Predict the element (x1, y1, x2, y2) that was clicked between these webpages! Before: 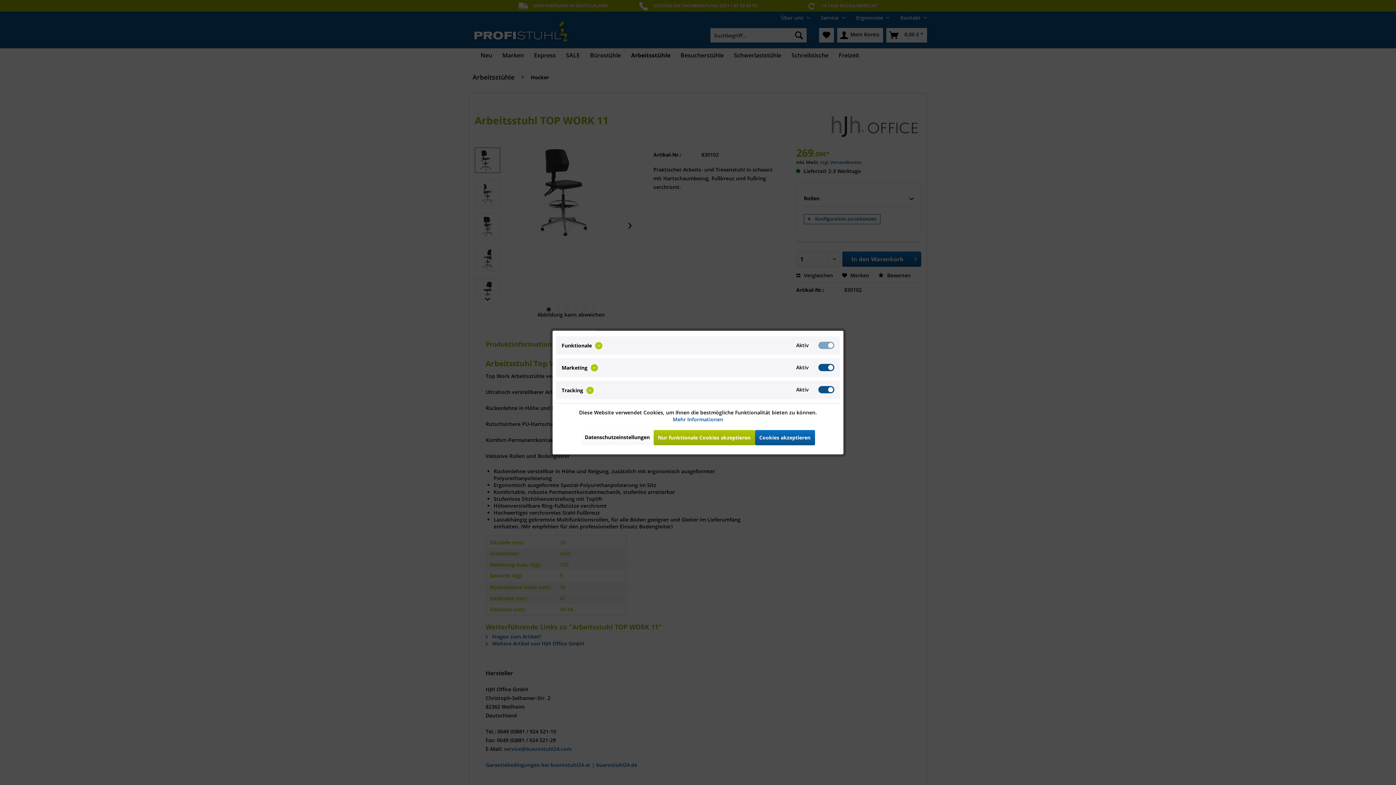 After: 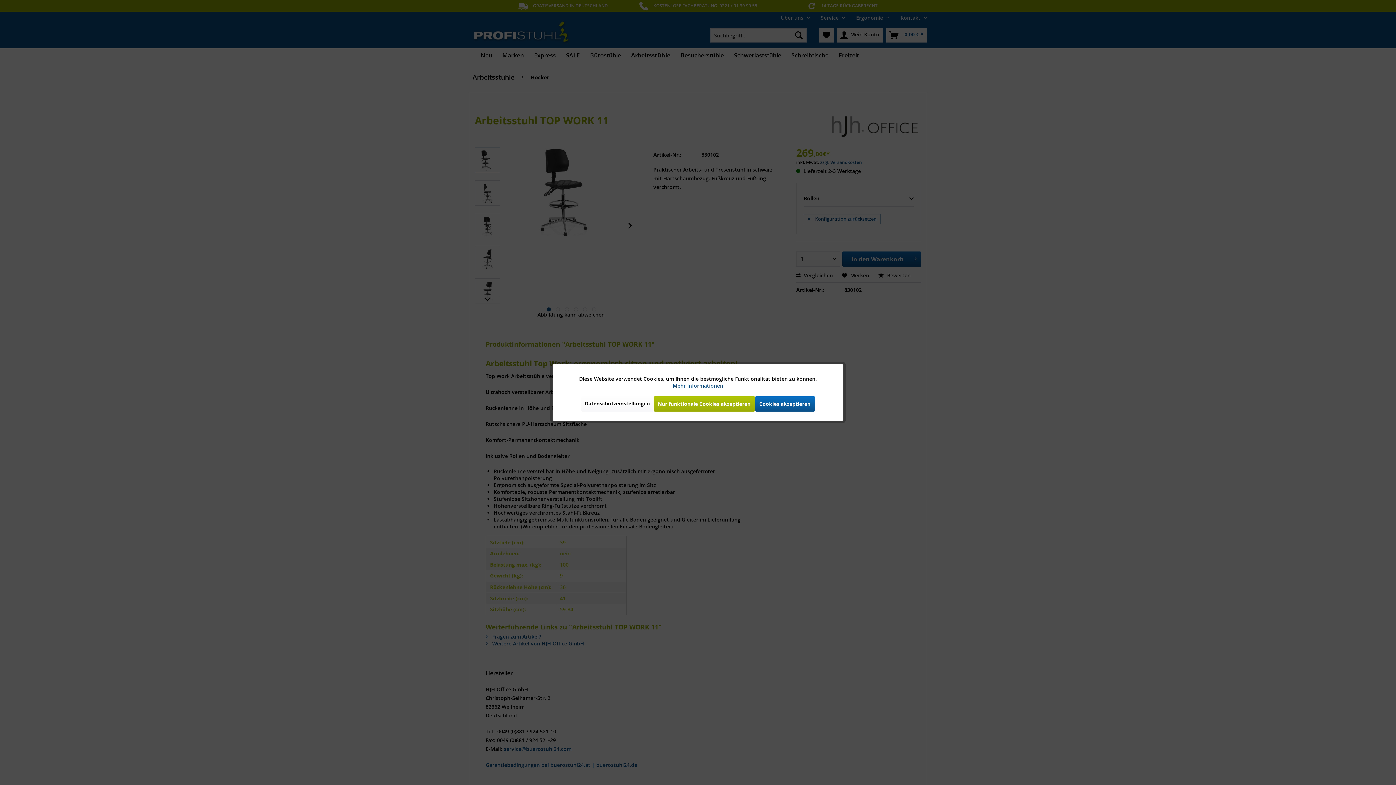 Action: label: Datenschutzeinstellungen bbox: (581, 430, 653, 445)